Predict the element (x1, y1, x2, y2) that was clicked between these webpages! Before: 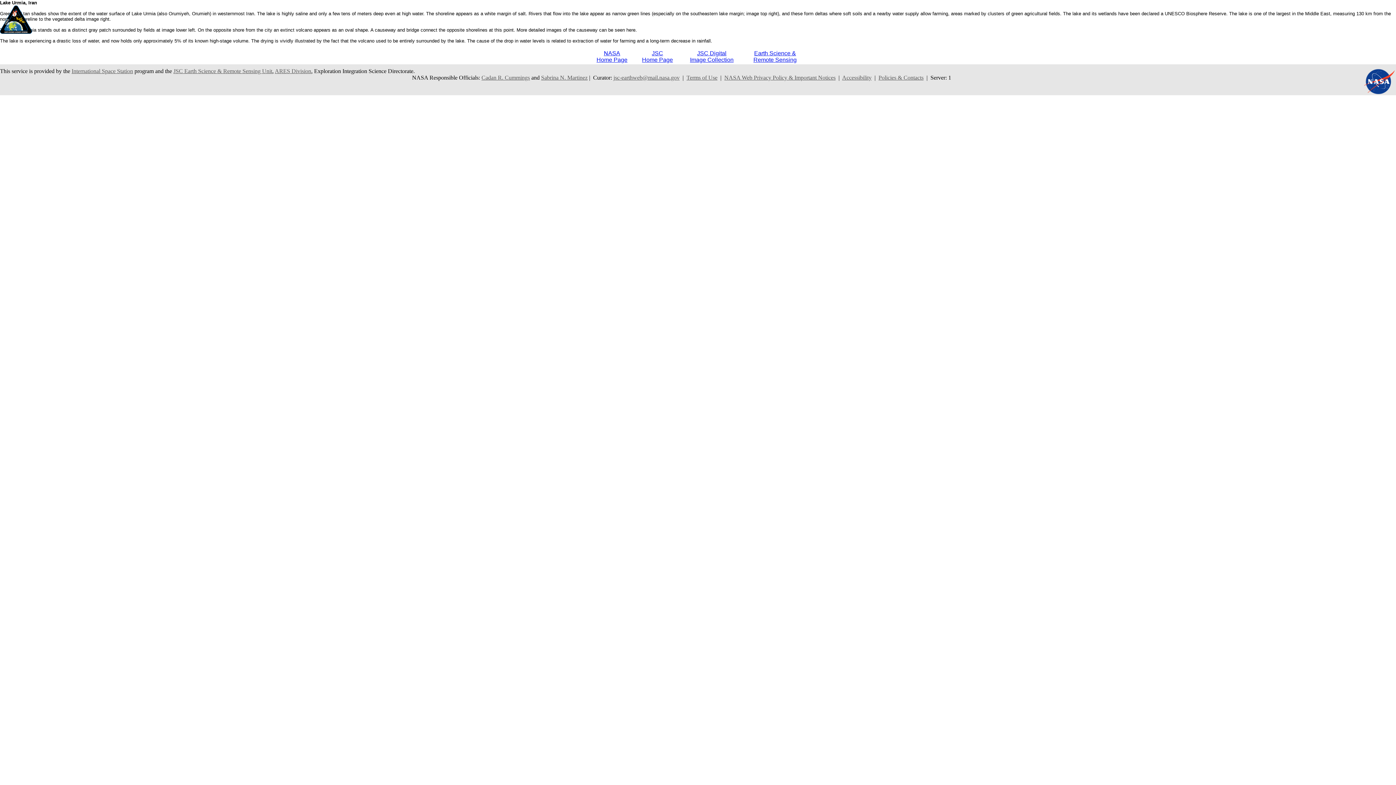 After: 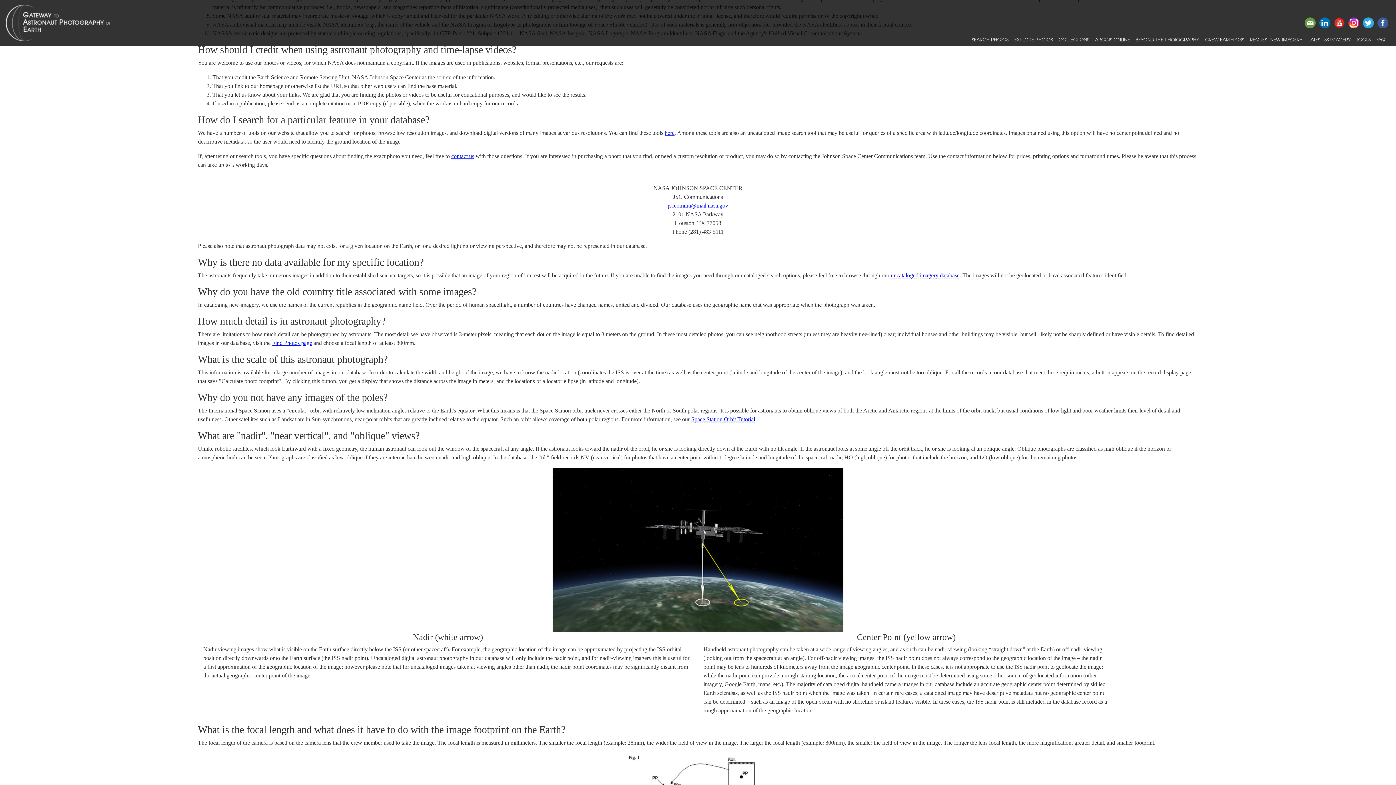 Action: label: Terms of Use bbox: (686, 74, 717, 80)